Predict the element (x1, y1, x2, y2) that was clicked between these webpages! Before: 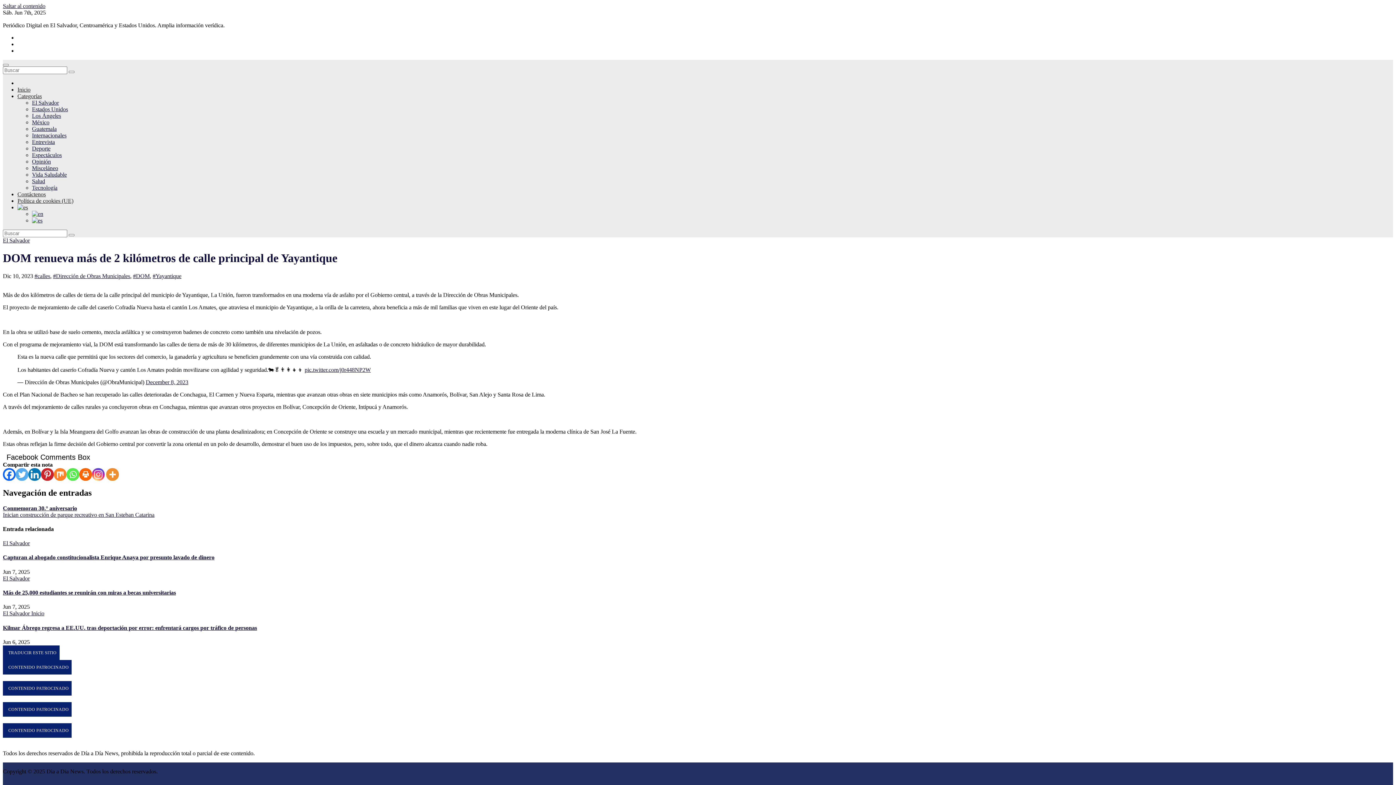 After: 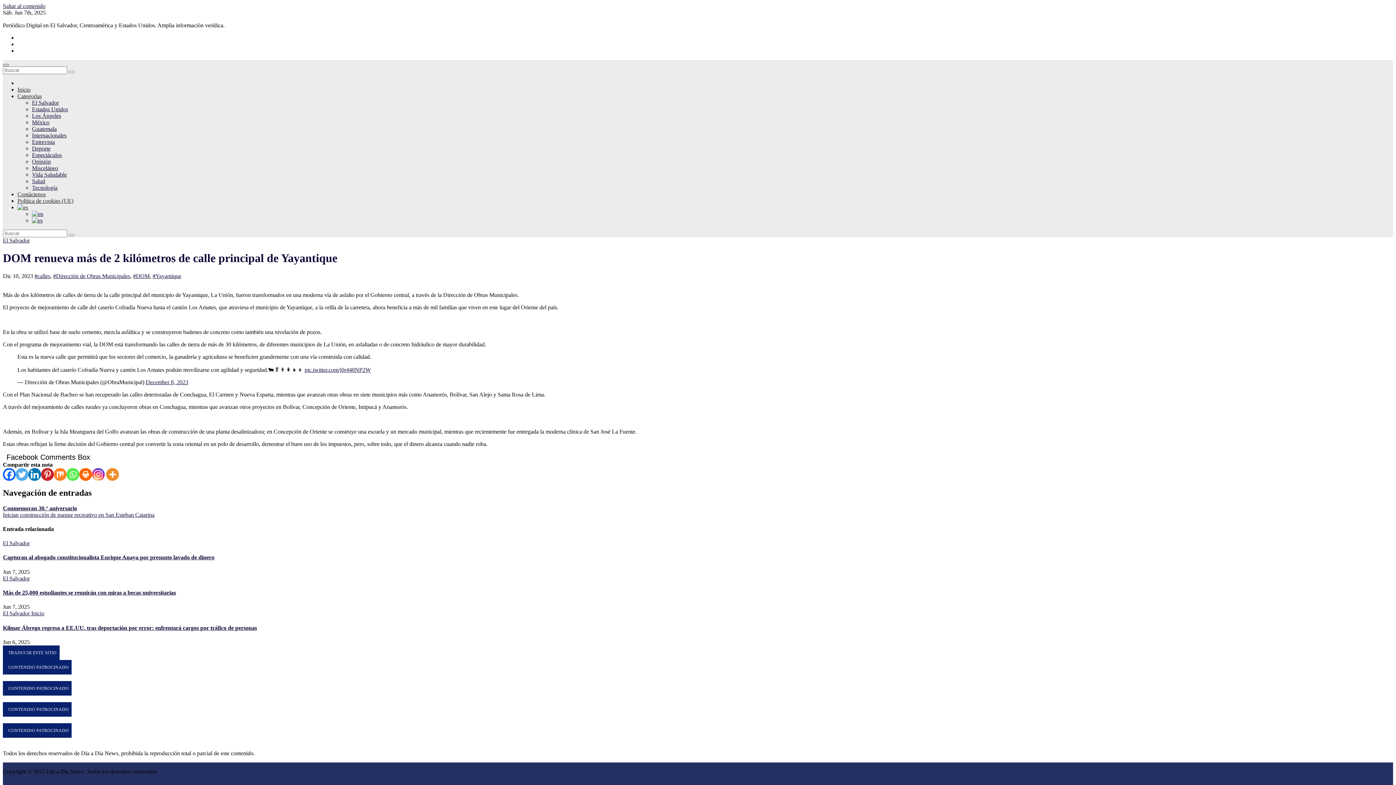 Action: bbox: (2, 64, 8, 66) label: Cambiar navegación